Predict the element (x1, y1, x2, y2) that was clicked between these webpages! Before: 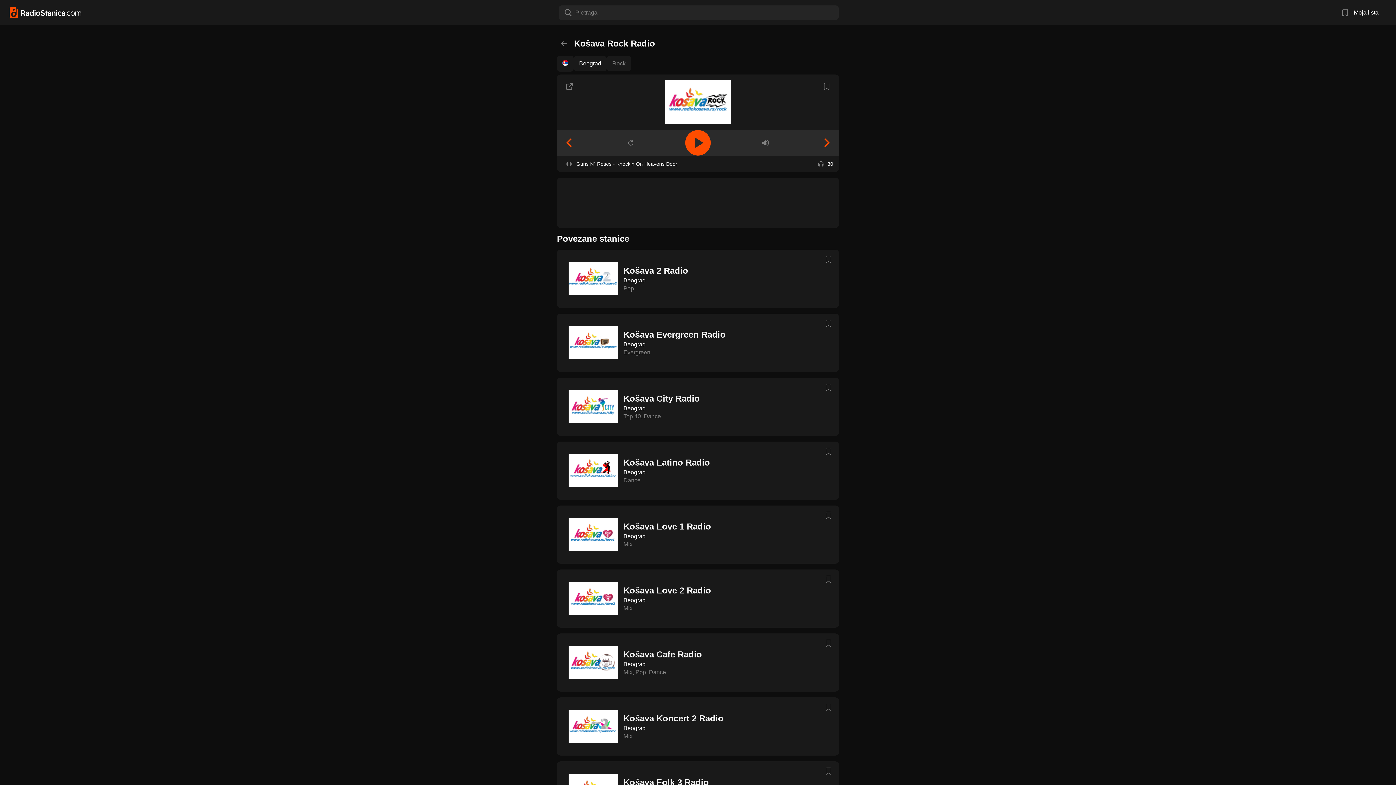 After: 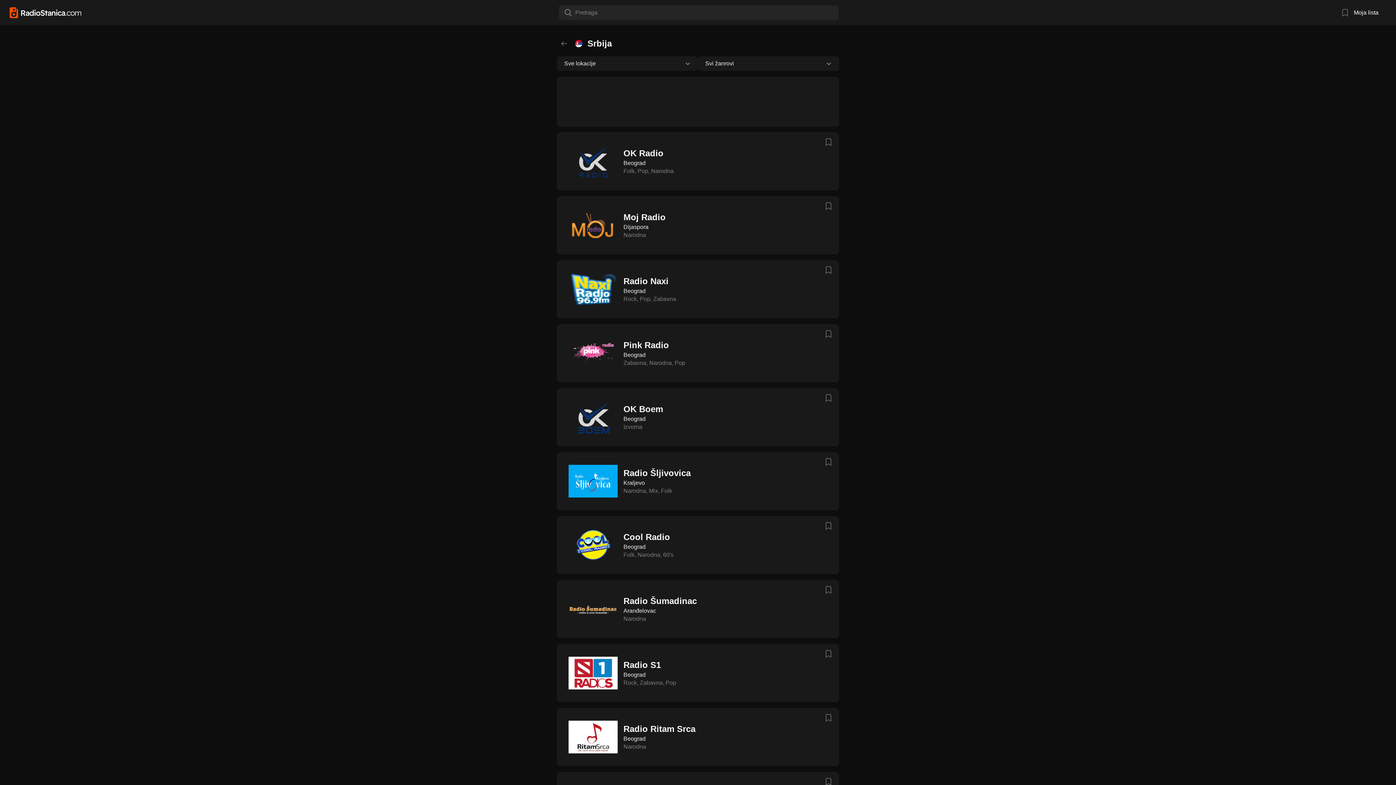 Action: bbox: (557, 55, 573, 71)